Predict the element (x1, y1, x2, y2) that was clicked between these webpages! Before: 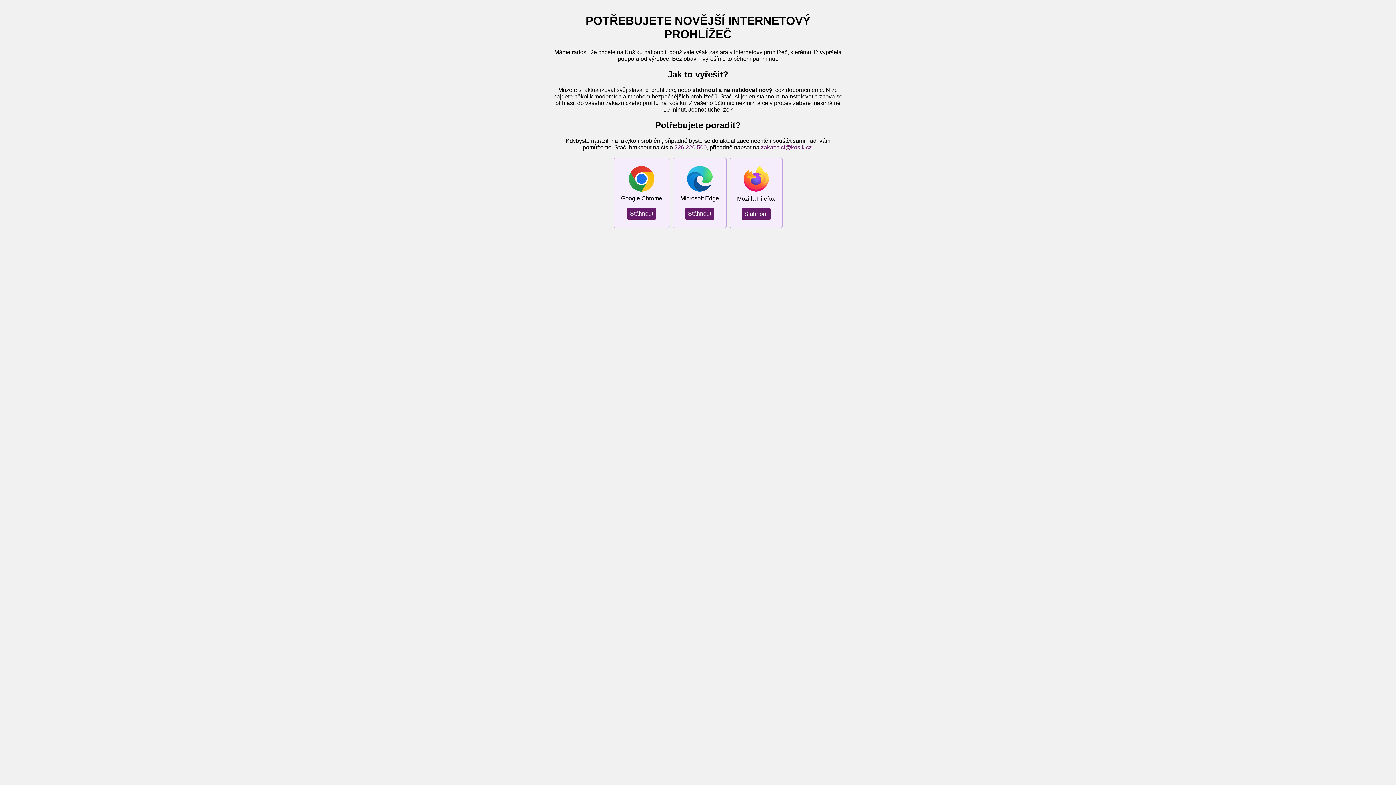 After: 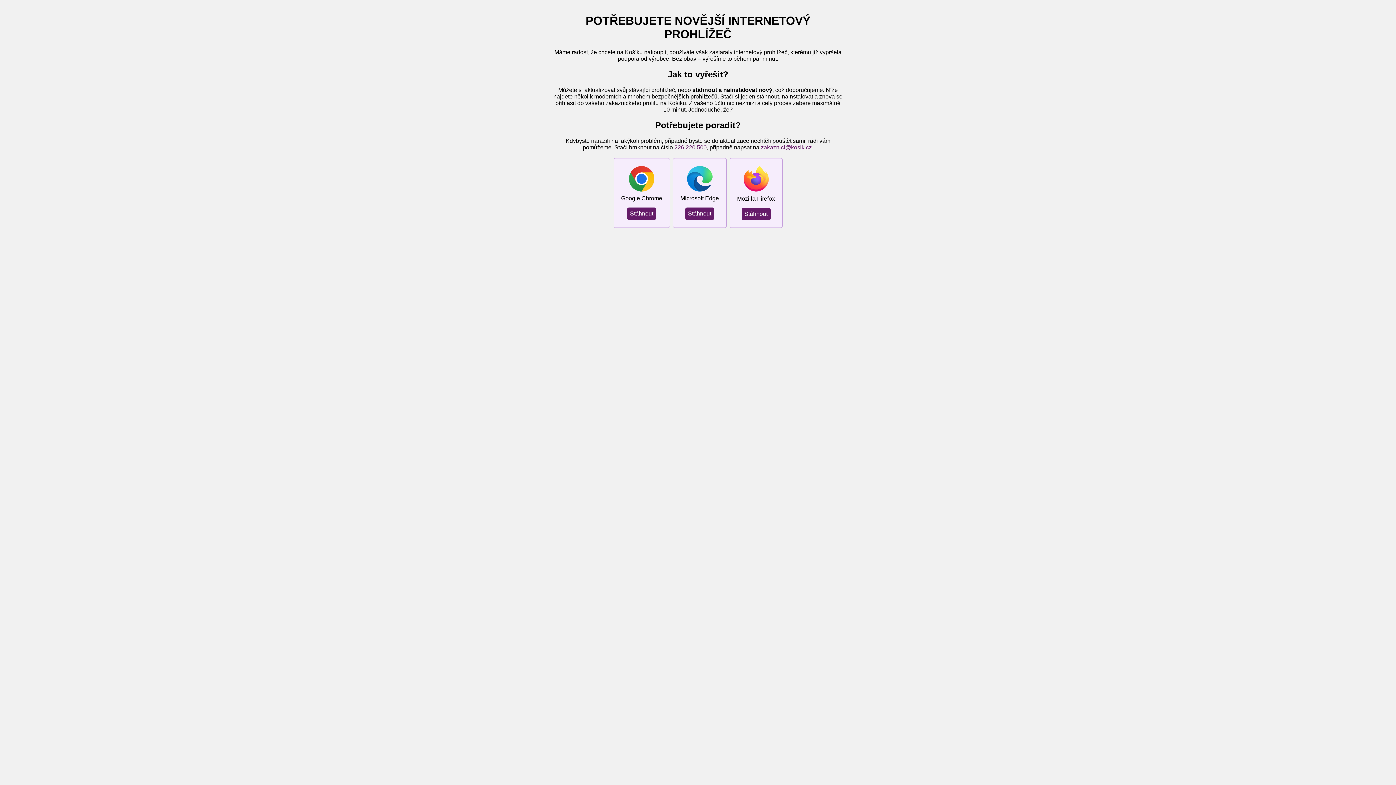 Action: bbox: (761, 144, 812, 150) label: zakaznici@kosik.cz